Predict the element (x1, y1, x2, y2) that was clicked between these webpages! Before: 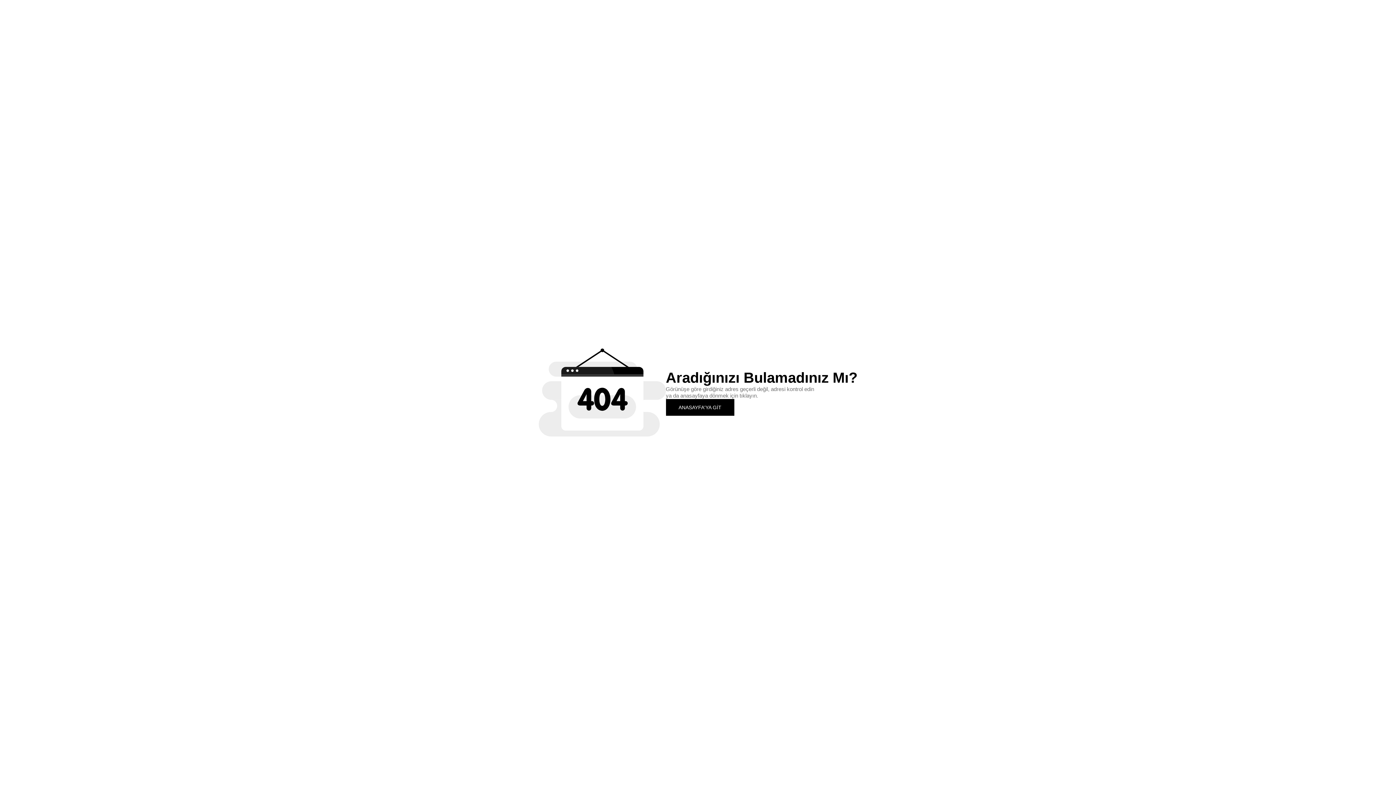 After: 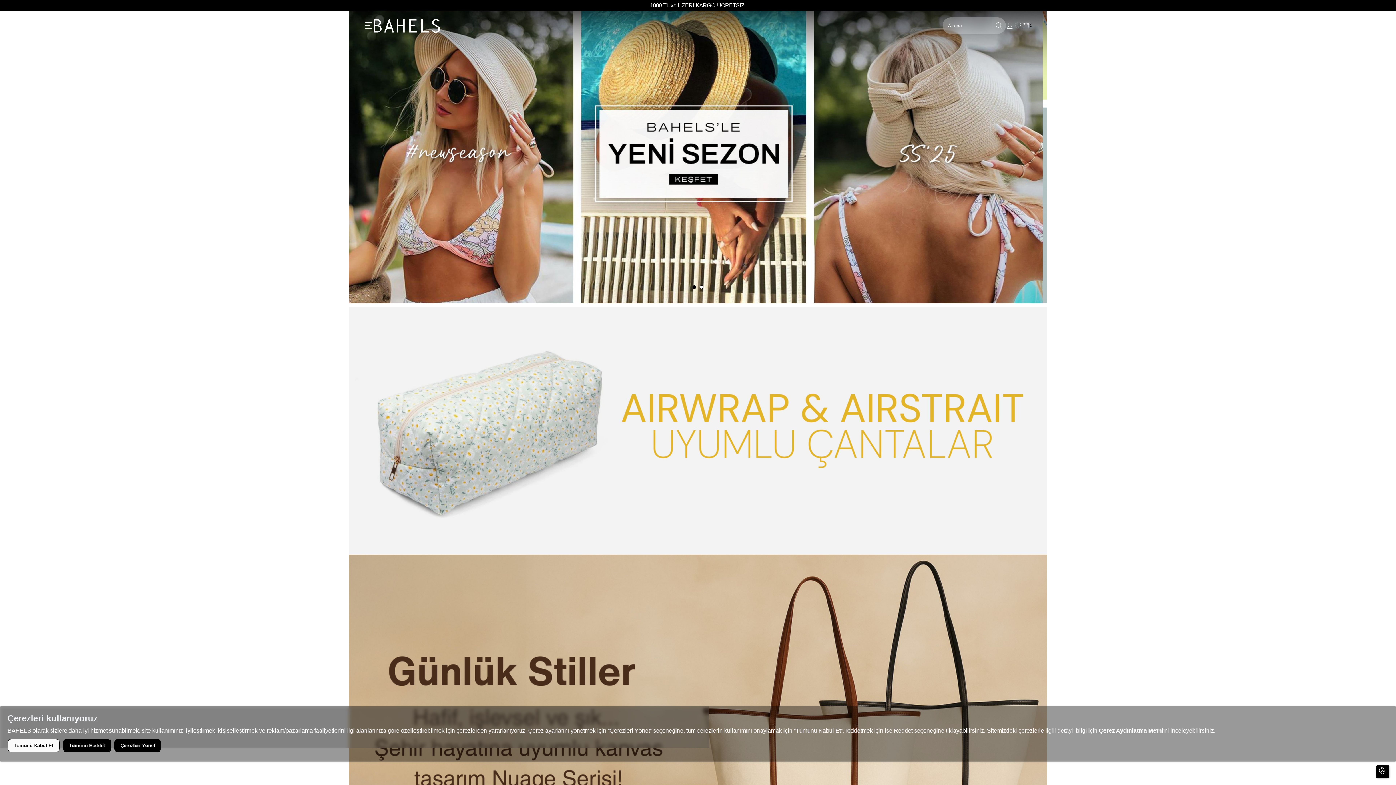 Action: label: ANASAYFA'YA GİT bbox: (666, 399, 734, 415)